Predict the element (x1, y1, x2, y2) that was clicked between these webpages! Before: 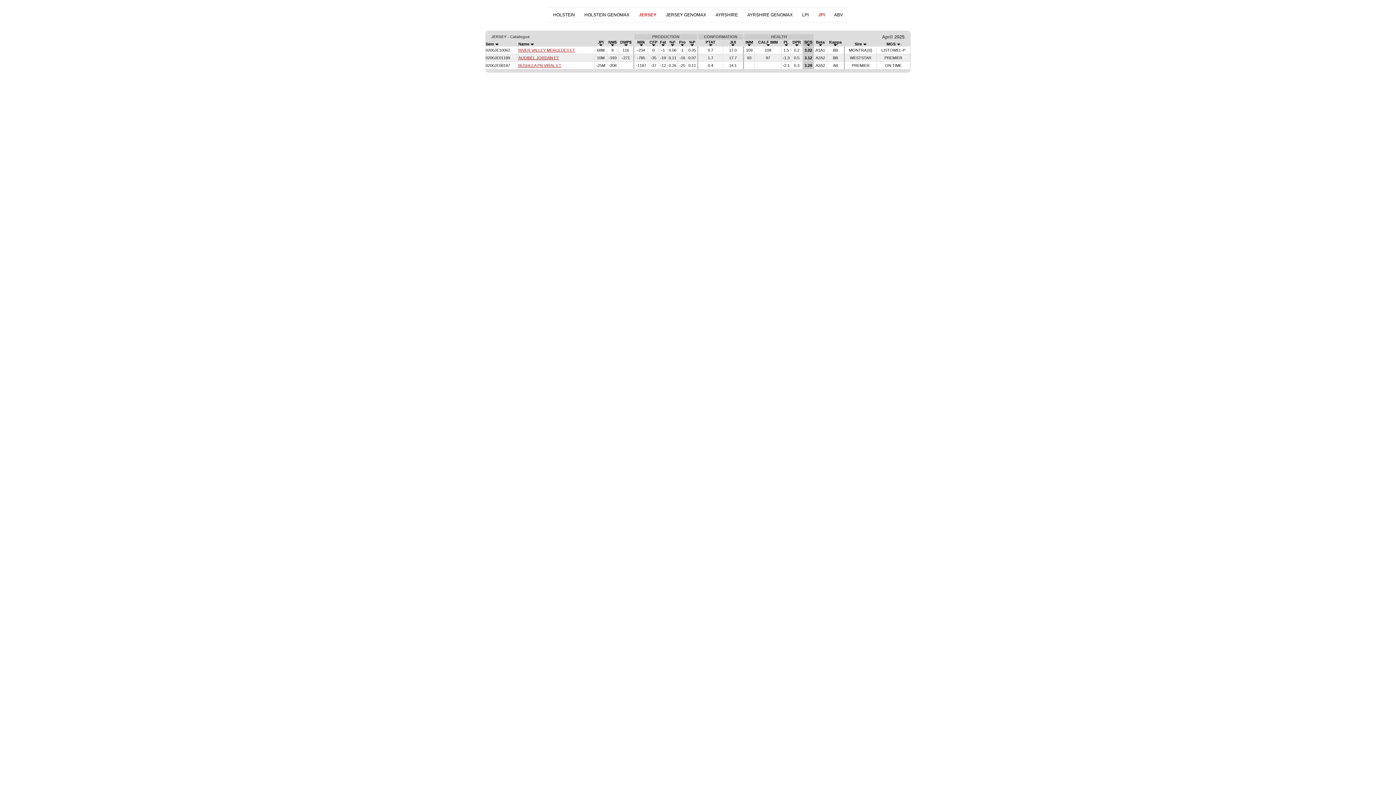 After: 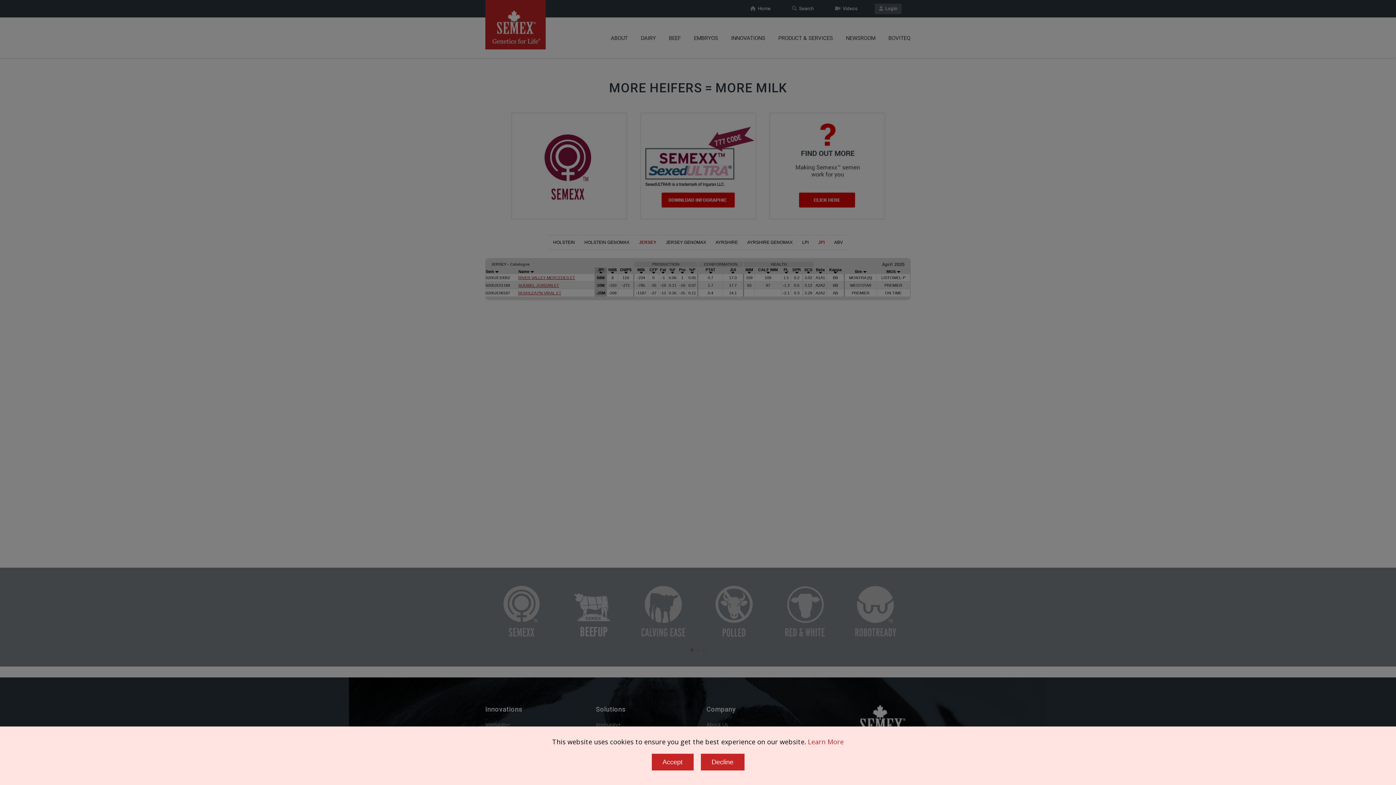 Action: bbox: (639, 12, 656, 17) label: JERSEY